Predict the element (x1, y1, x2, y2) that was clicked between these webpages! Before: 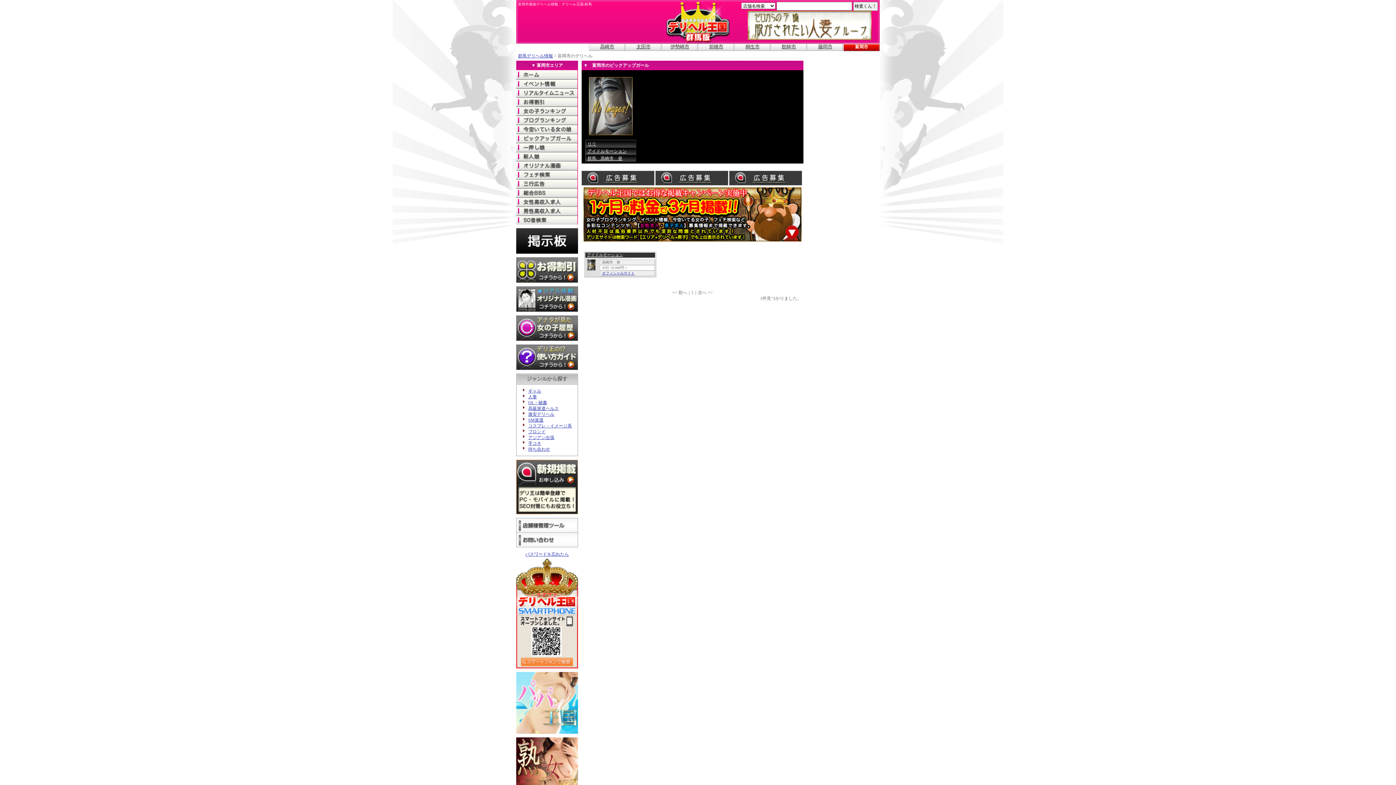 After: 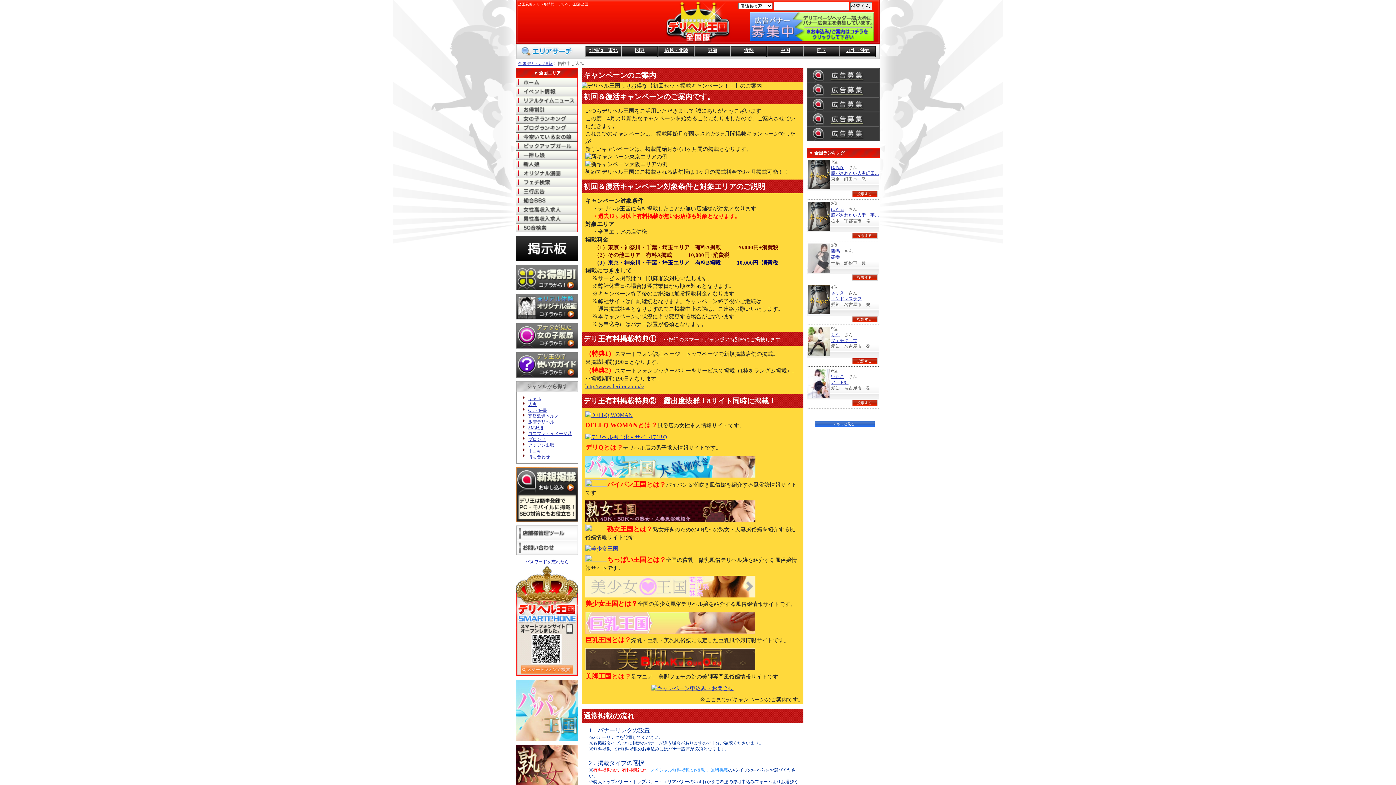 Action: bbox: (655, 181, 729, 186)